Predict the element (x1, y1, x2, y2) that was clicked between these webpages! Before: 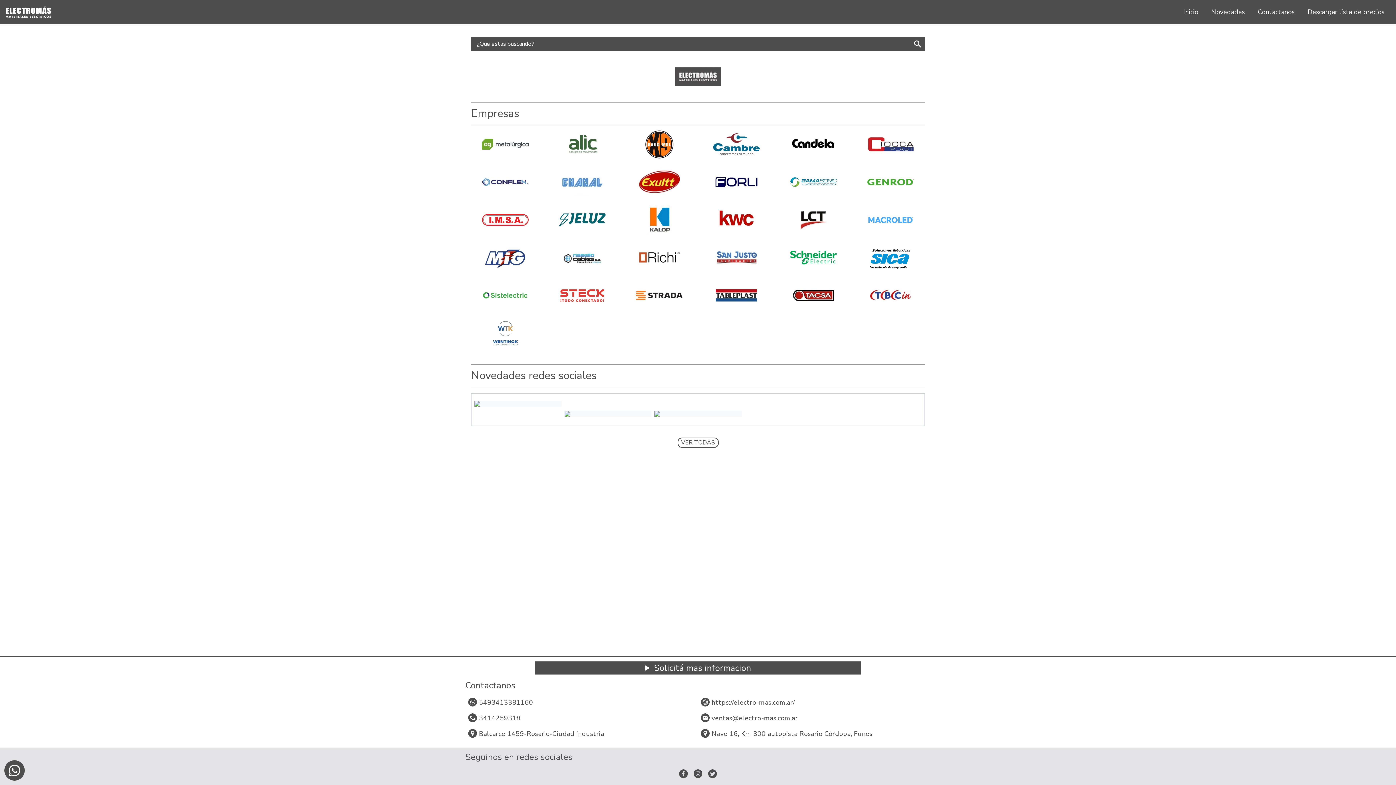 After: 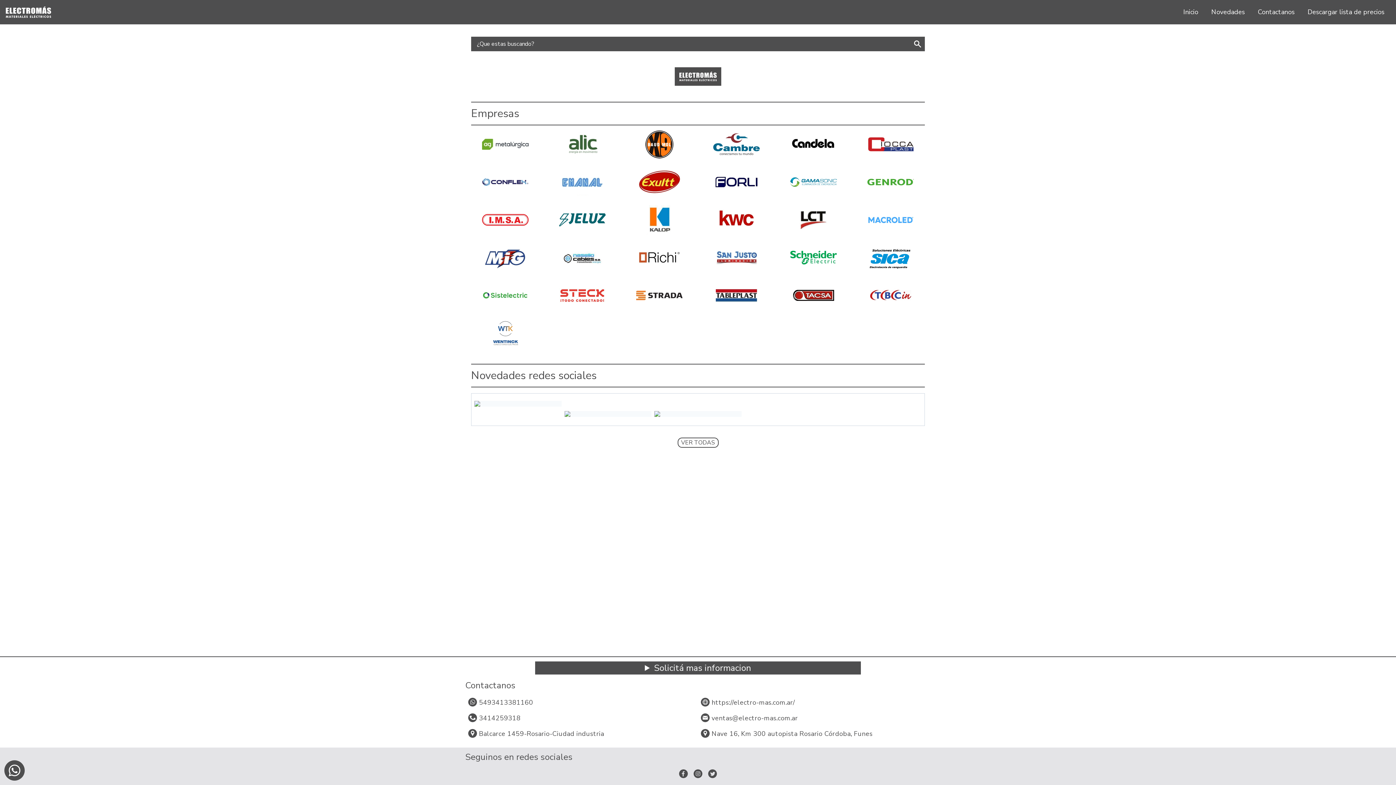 Action: bbox: (473, 395, 563, 398)